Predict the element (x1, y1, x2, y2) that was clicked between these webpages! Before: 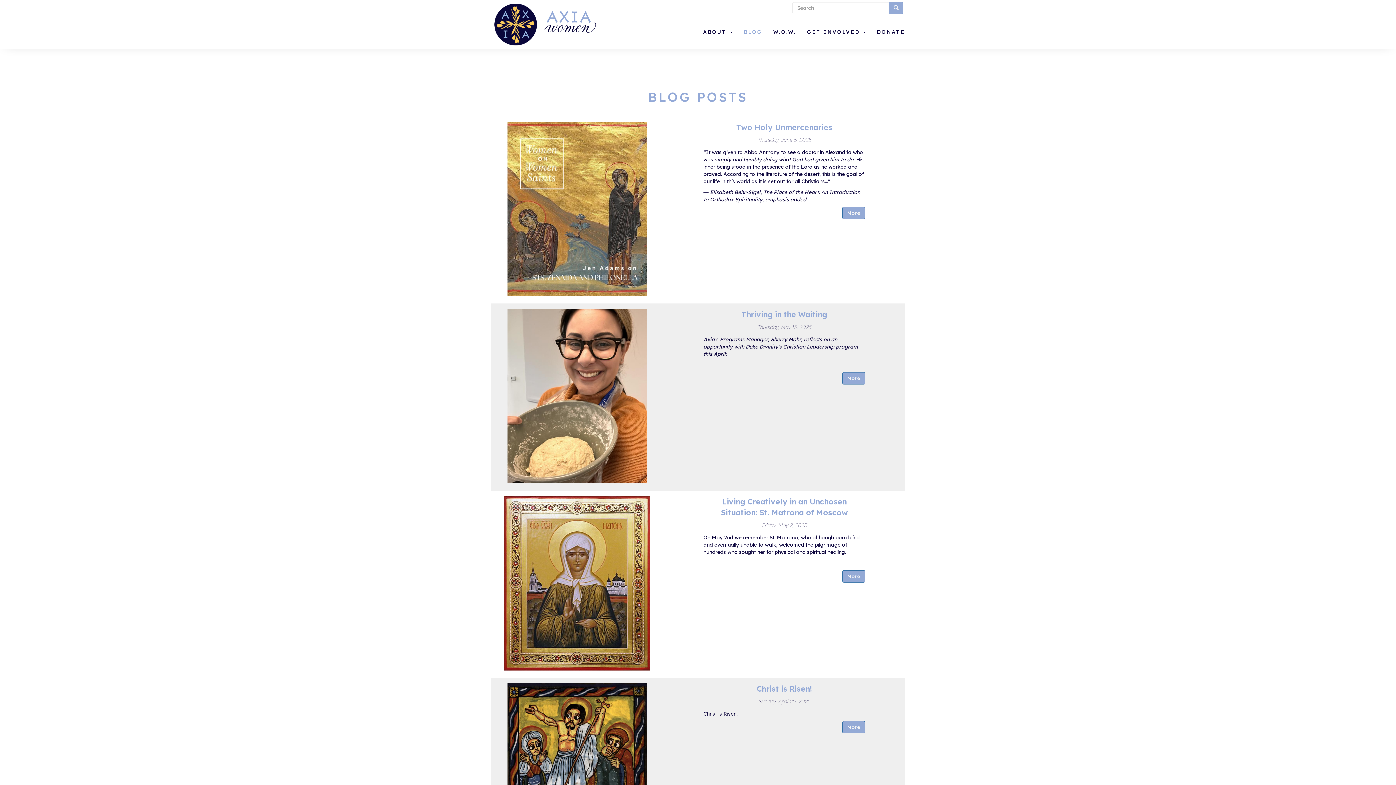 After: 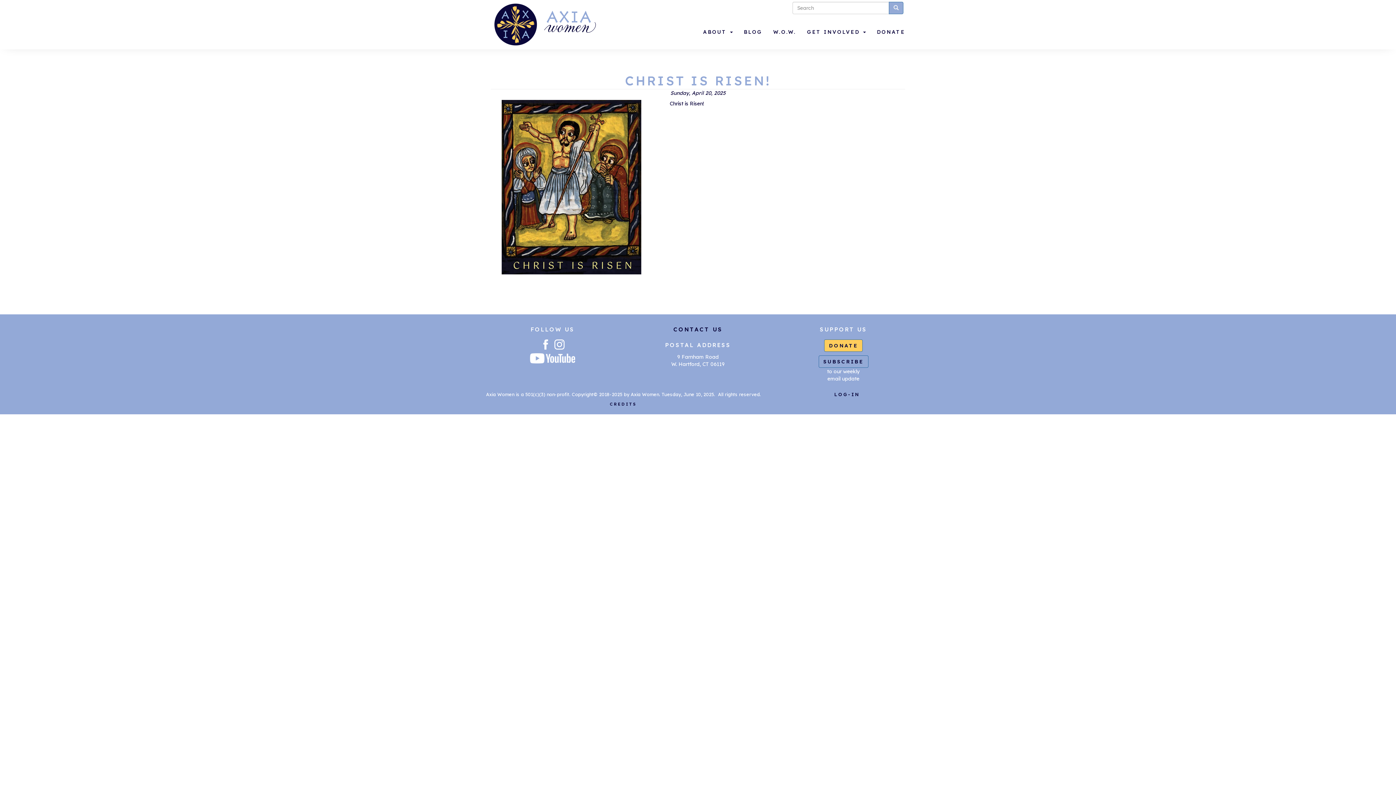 Action: bbox: (756, 684, 812, 693) label: Christ is Risen!